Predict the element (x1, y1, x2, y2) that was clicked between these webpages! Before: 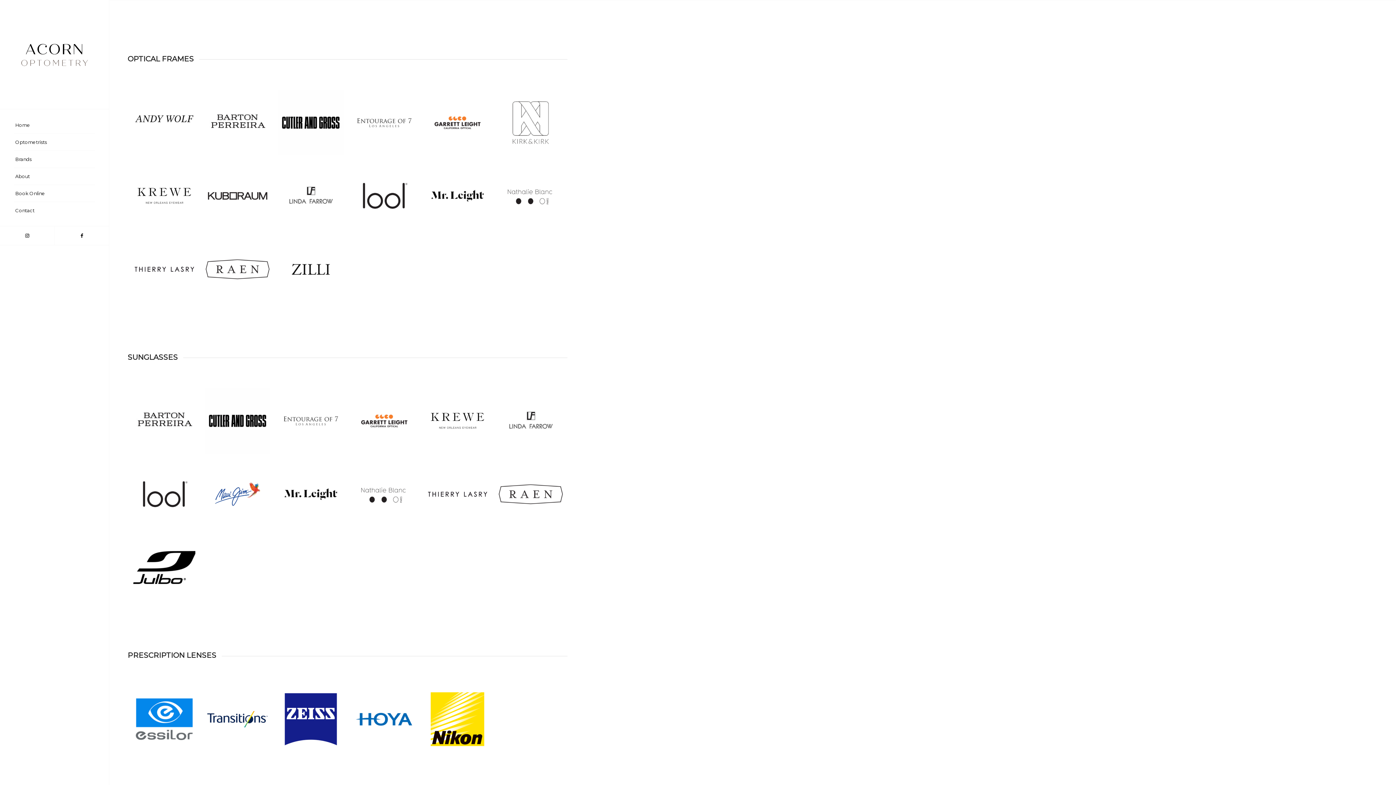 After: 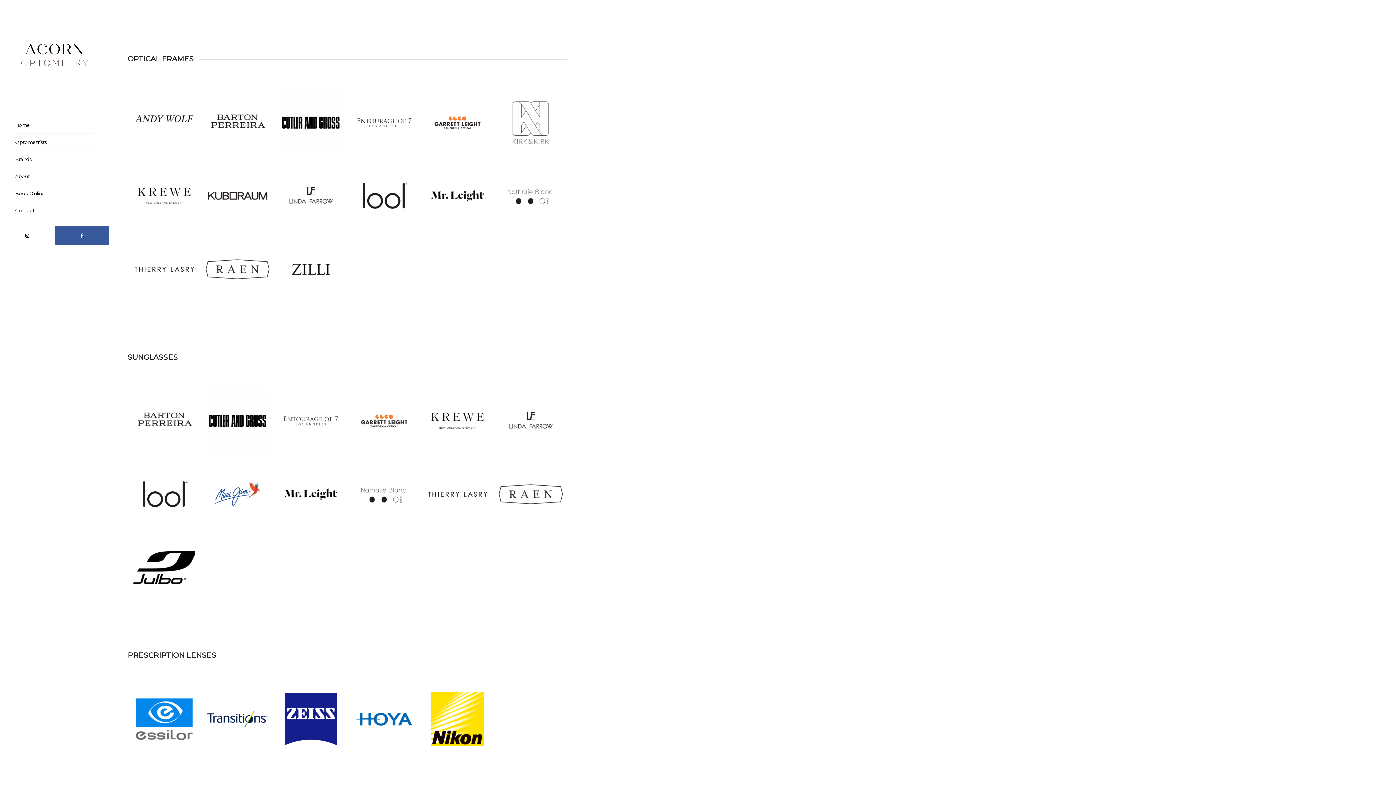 Action: bbox: (54, 226, 109, 245) label: Link to Facebook